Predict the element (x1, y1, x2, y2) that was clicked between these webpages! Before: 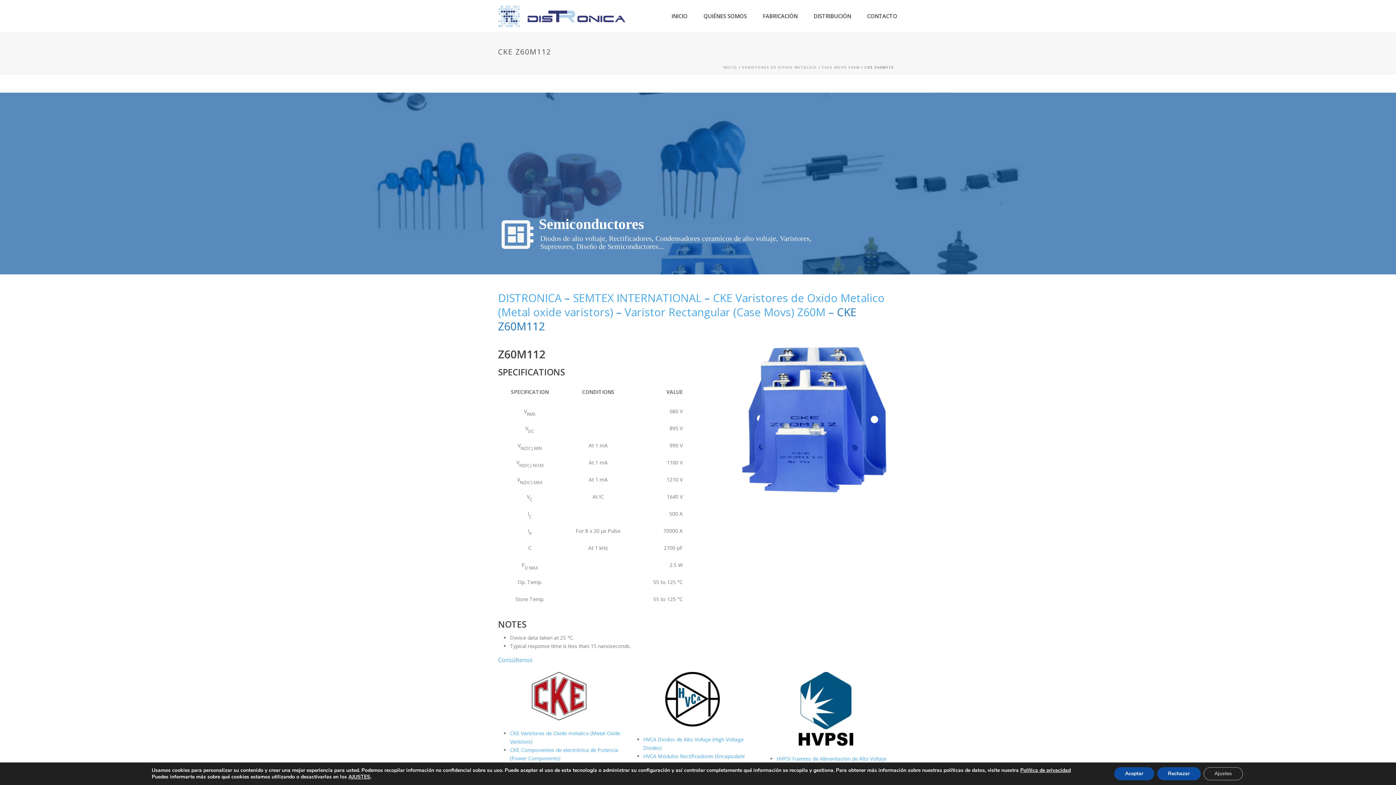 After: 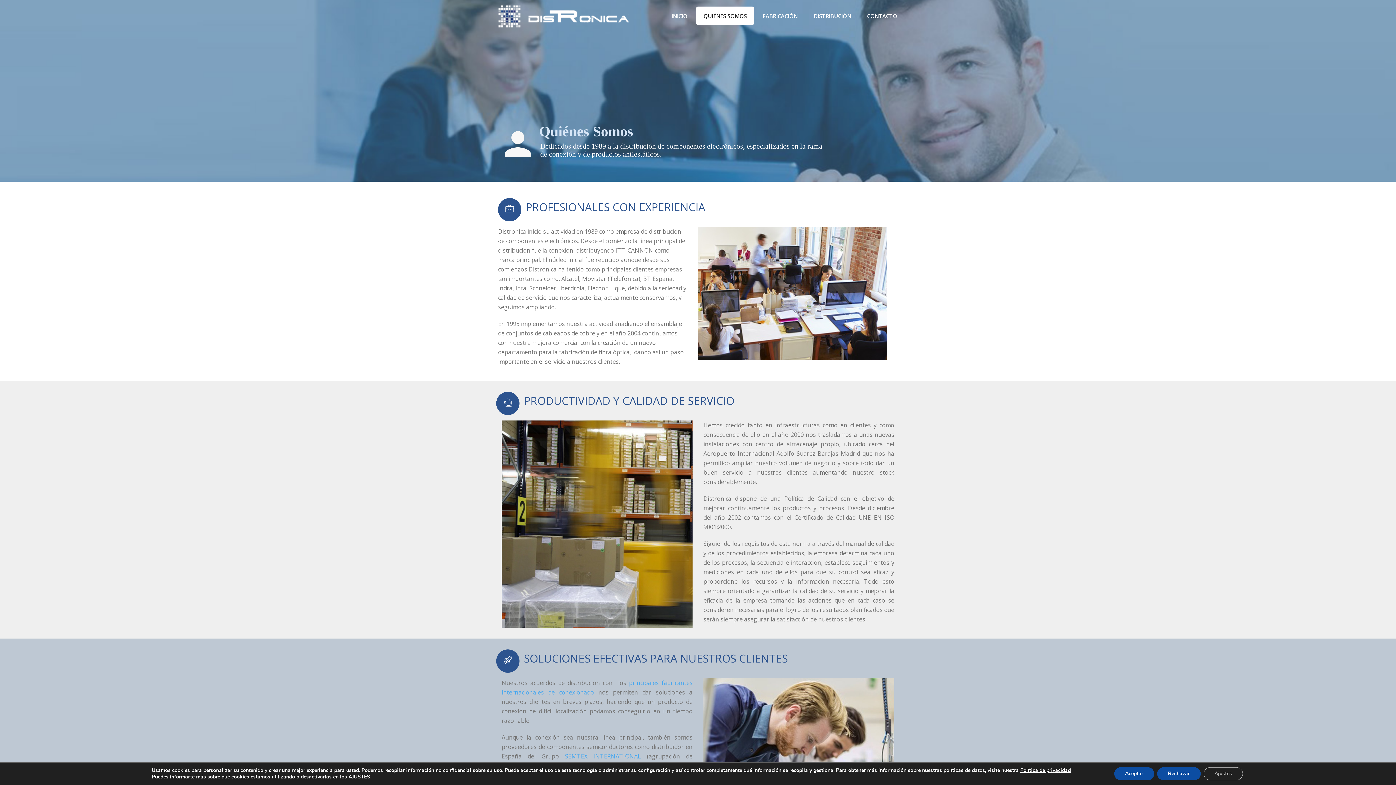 Action: label: QUIÉNES SOMOS bbox: (696, 6, 754, 25)